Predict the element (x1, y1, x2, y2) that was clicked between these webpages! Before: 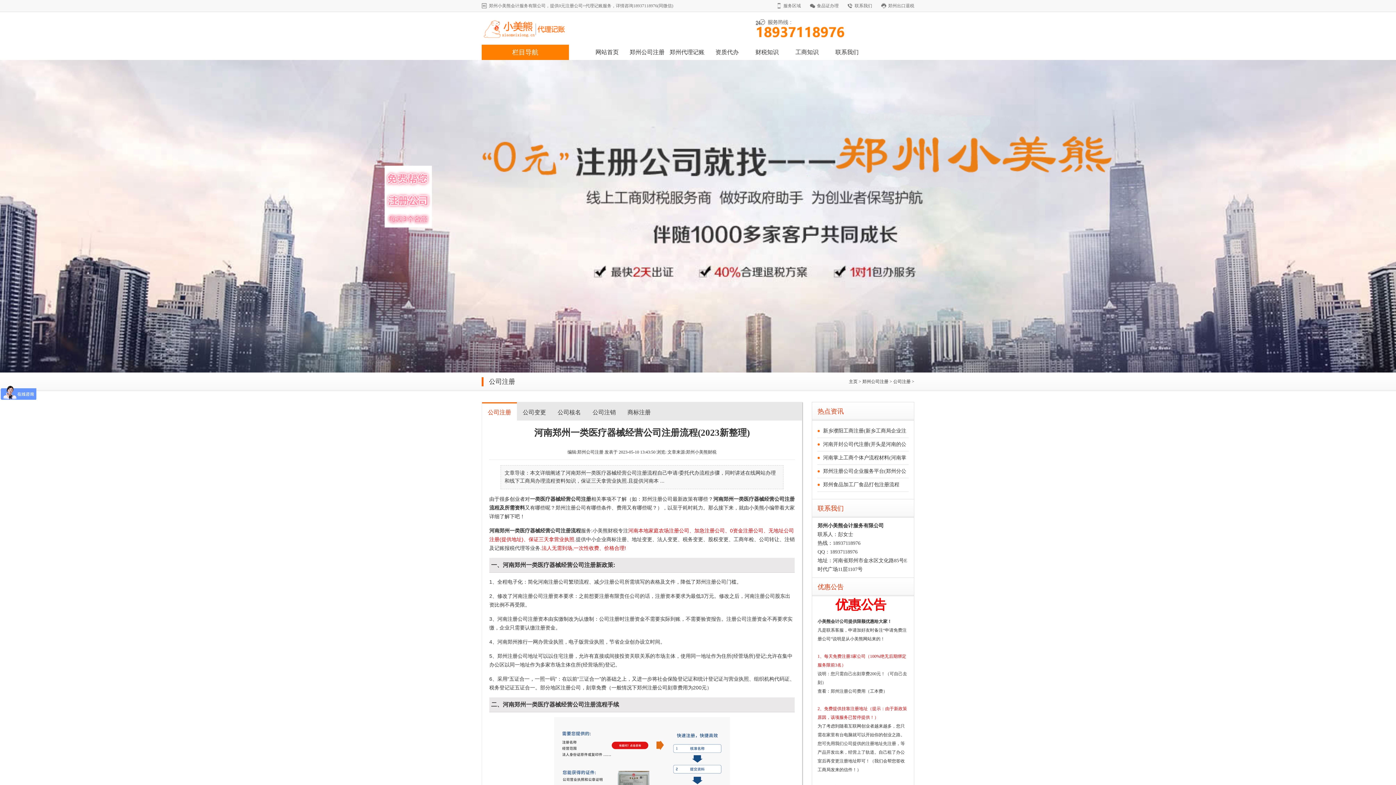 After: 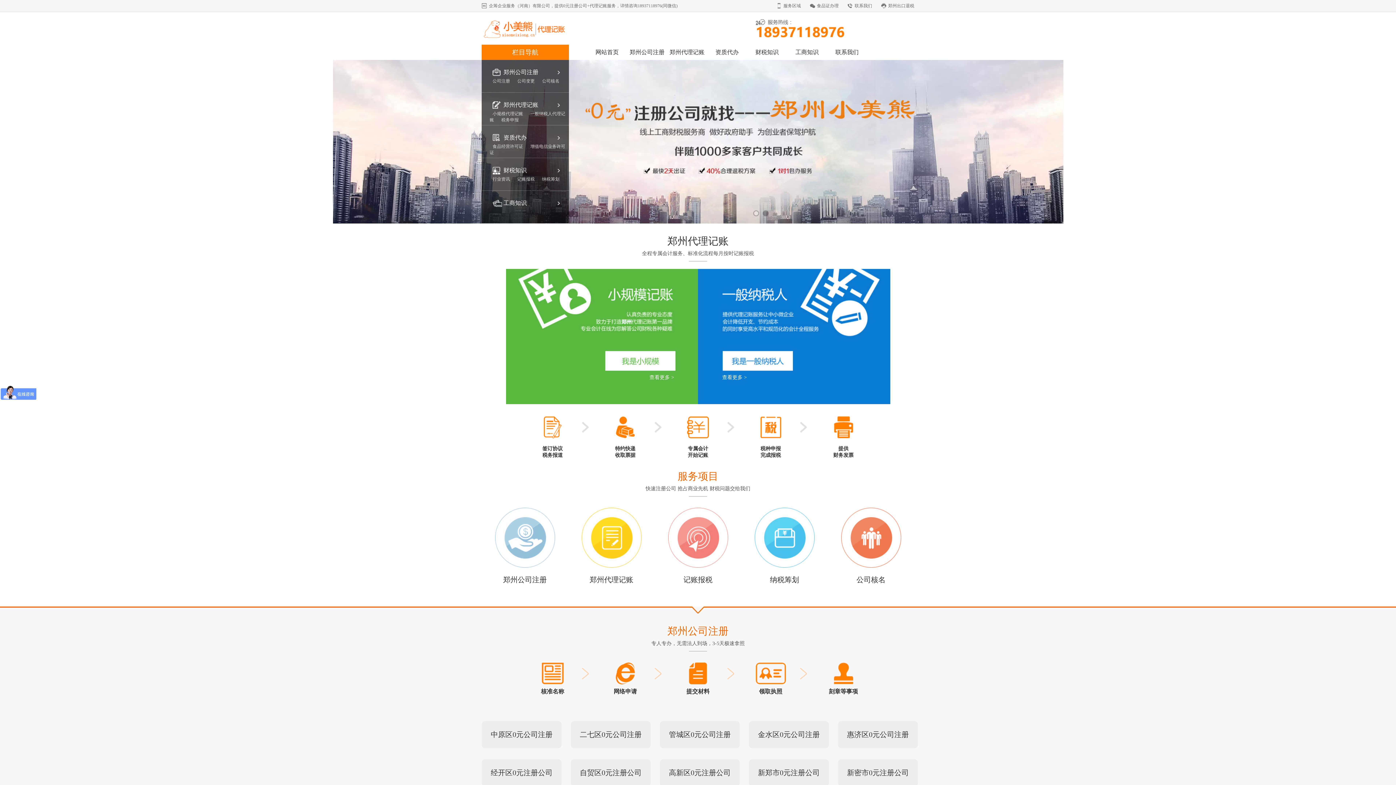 Action: label: 主页 bbox: (849, 379, 857, 384)